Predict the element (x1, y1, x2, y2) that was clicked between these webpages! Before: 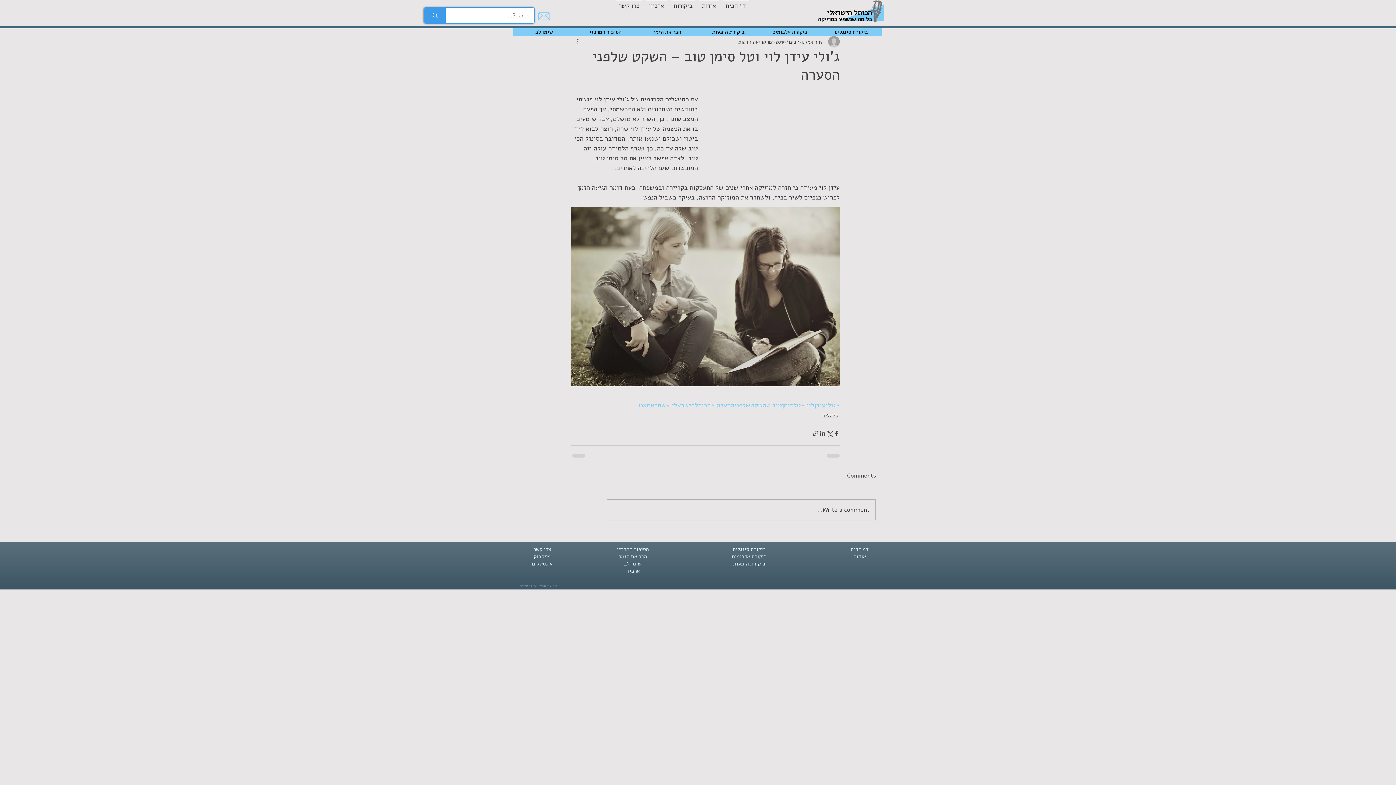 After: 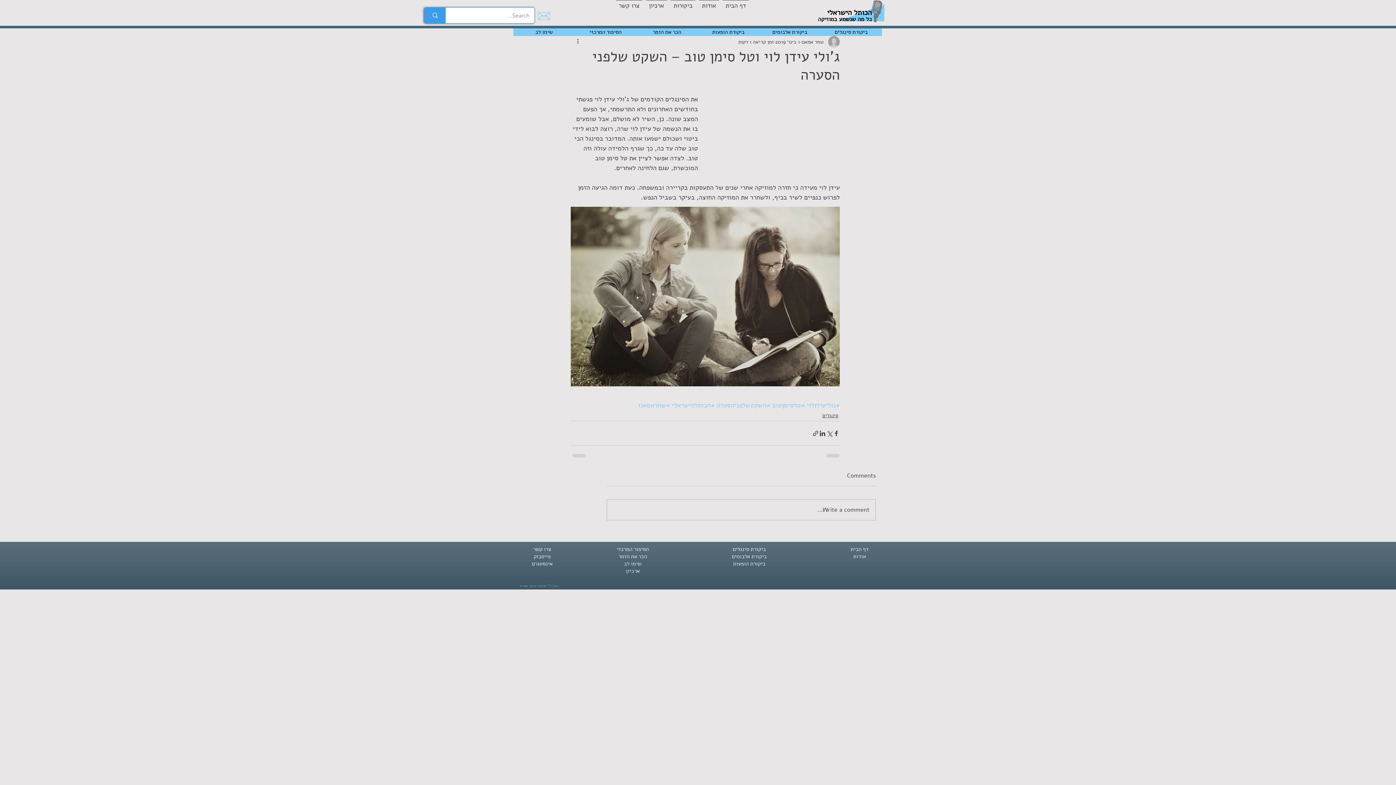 Action: label: נבנה ע"י אלפנט עיצוב אתרים bbox: (520, 584, 558, 588)